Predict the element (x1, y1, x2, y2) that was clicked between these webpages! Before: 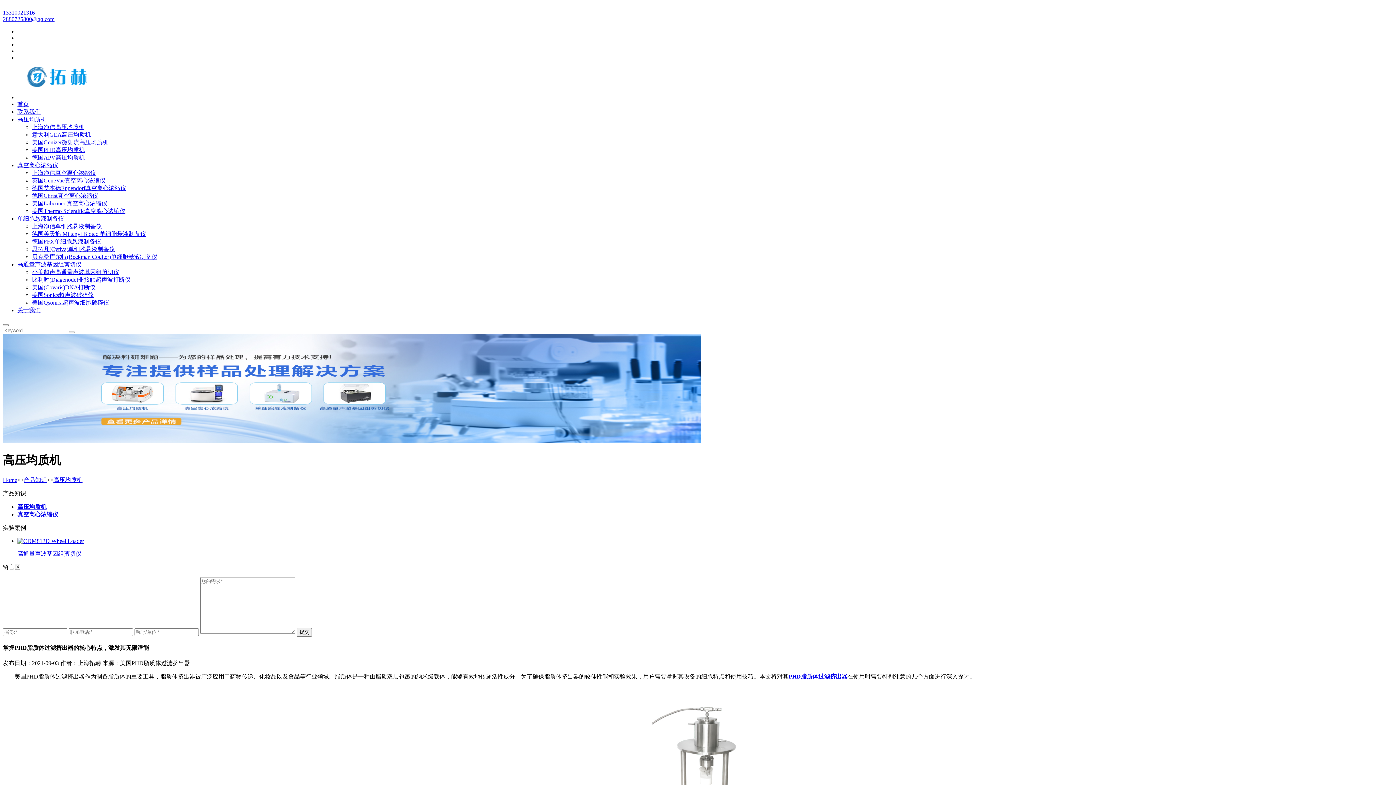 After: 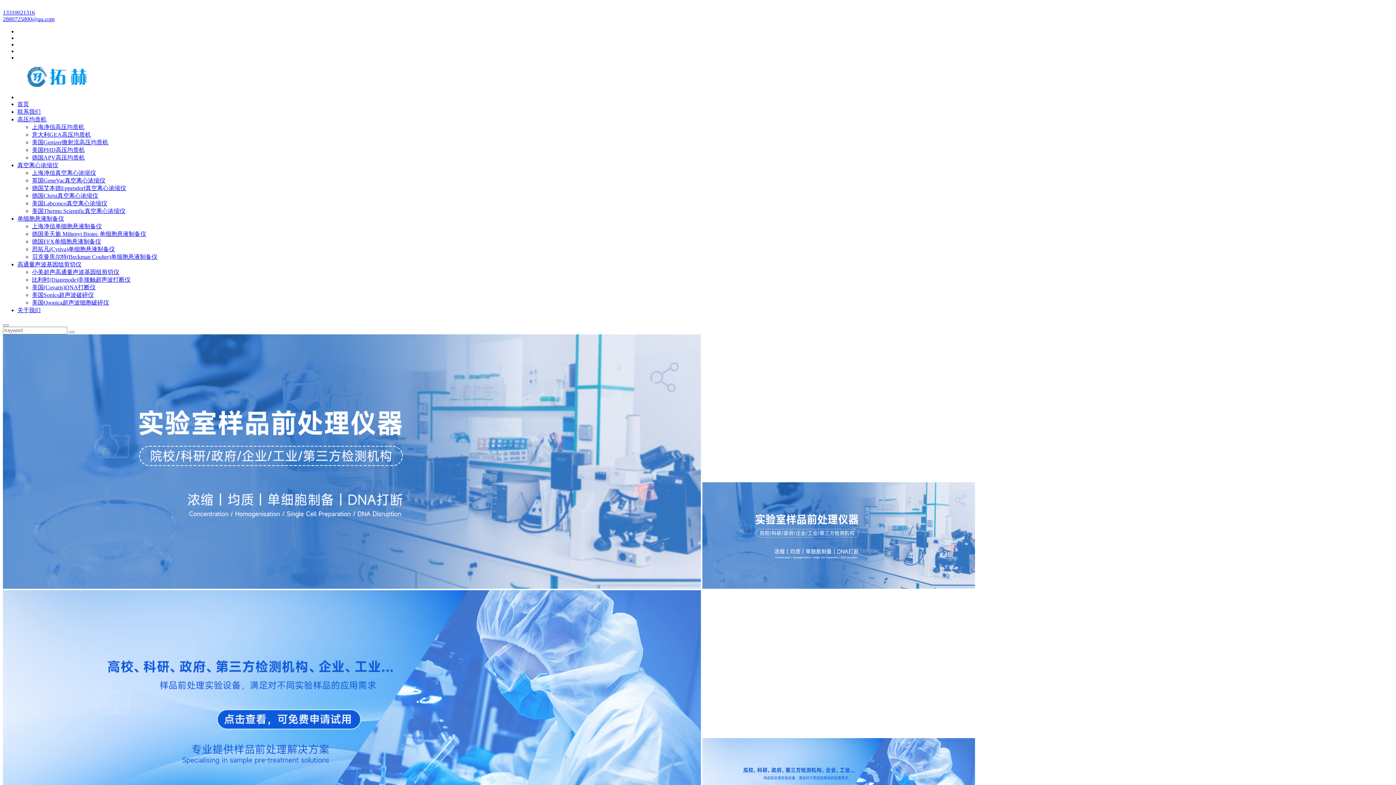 Action: label: 首页 bbox: (17, 101, 29, 107)